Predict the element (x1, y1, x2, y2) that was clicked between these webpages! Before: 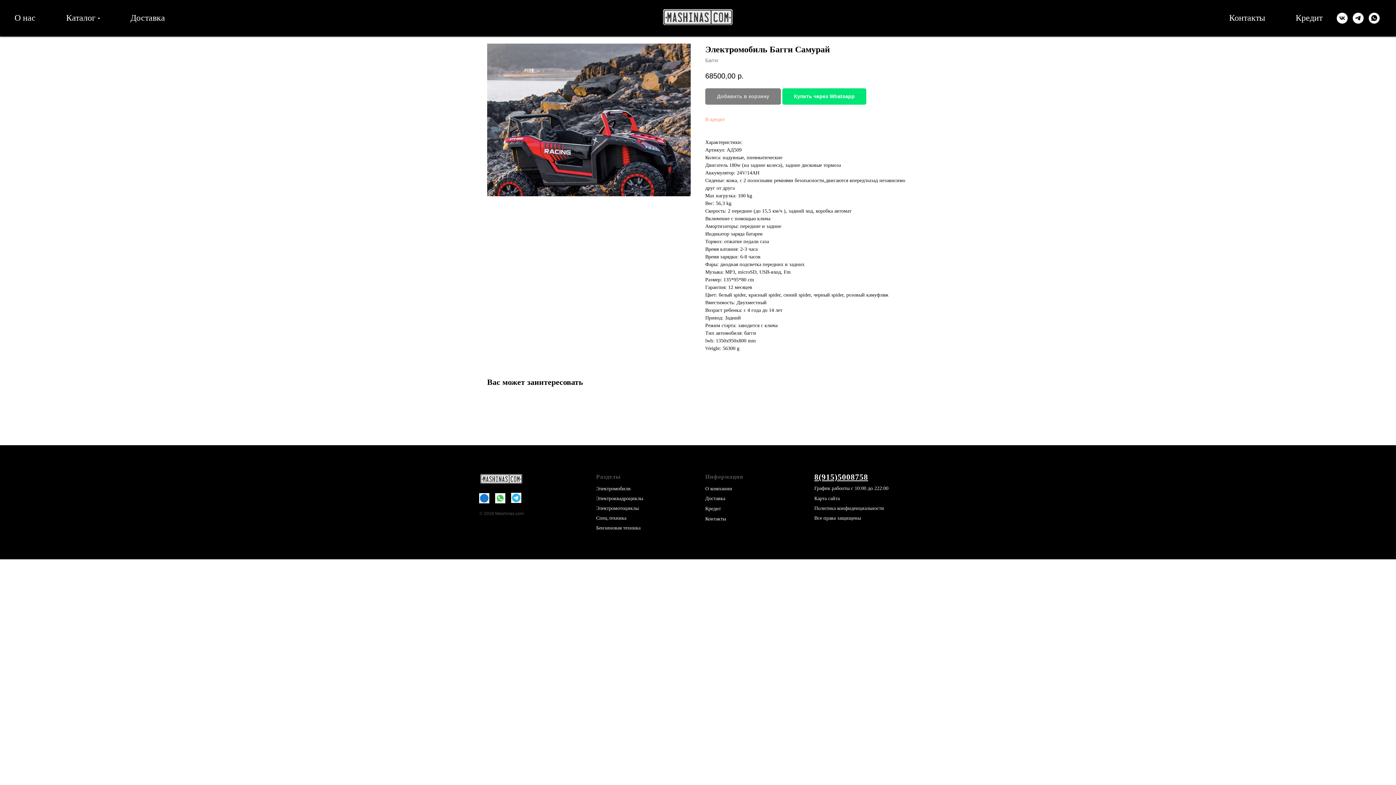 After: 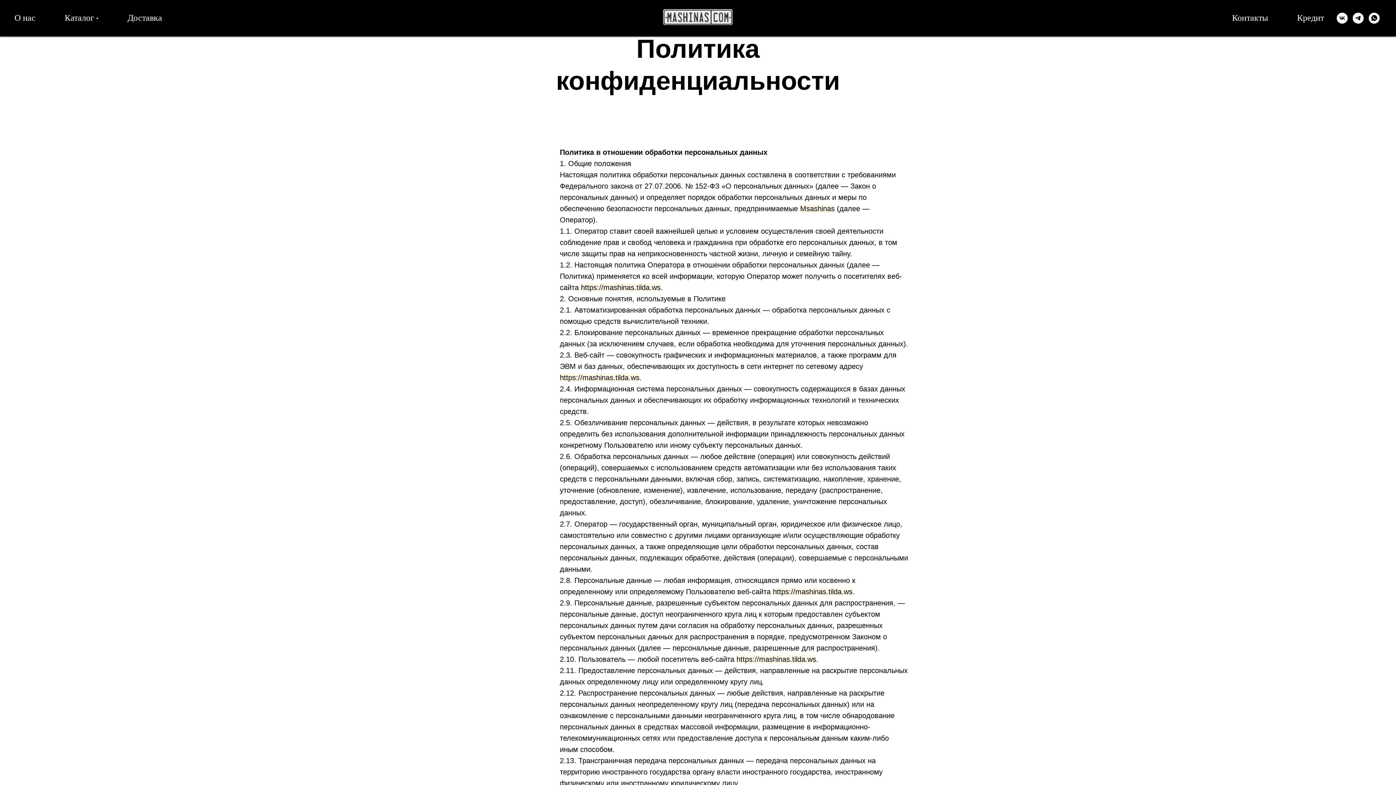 Action: bbox: (814, 505, 884, 511) label: Политика конфиденциальности